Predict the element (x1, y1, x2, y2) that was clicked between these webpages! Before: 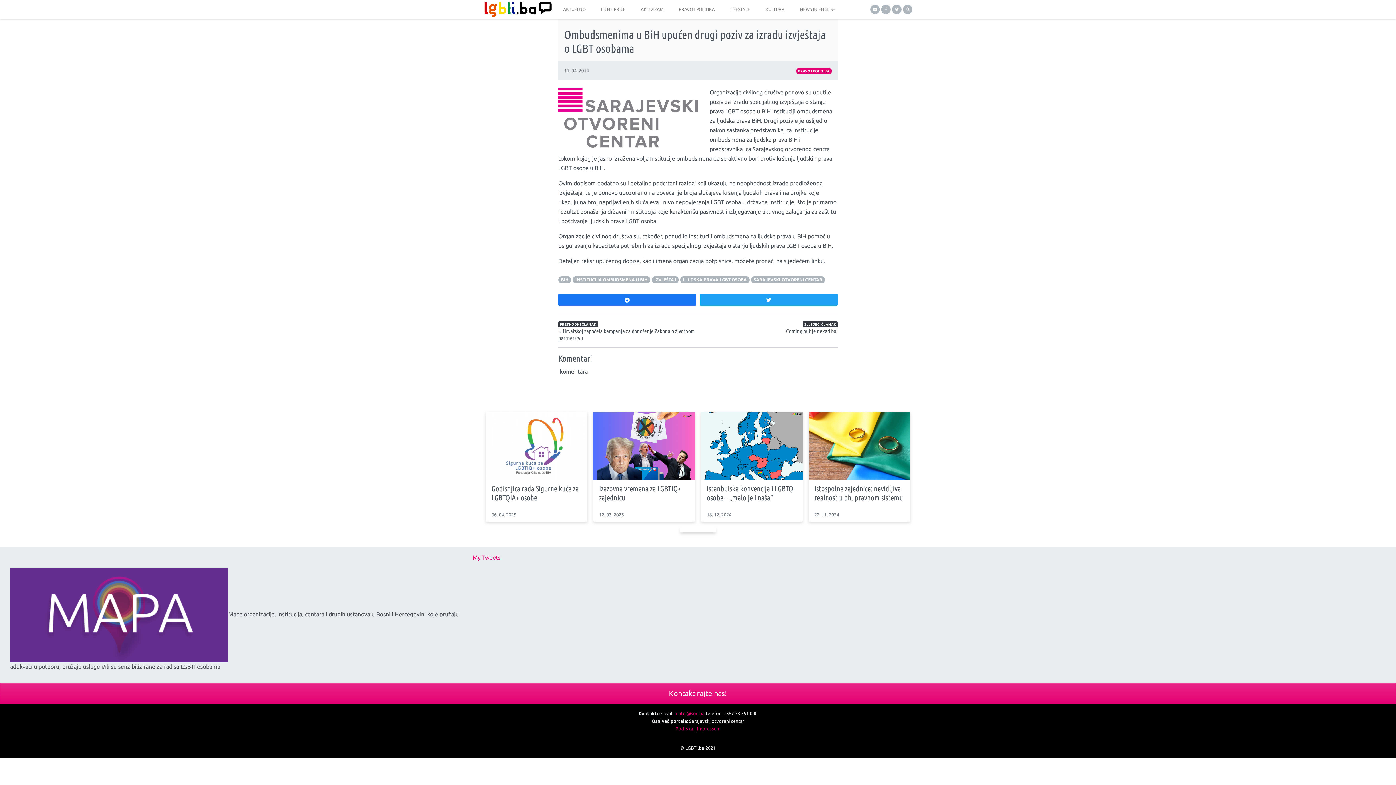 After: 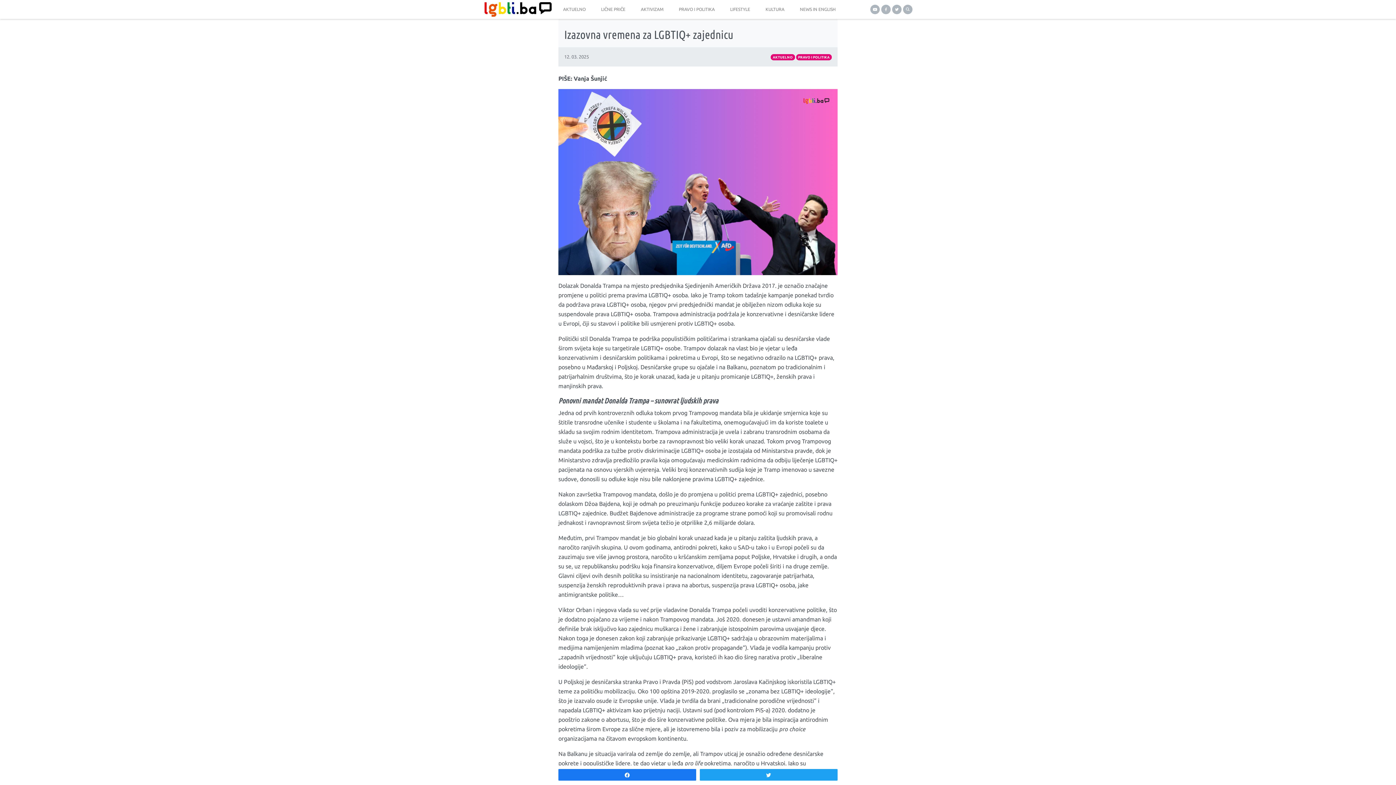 Action: bbox: (593, 412, 695, 479)